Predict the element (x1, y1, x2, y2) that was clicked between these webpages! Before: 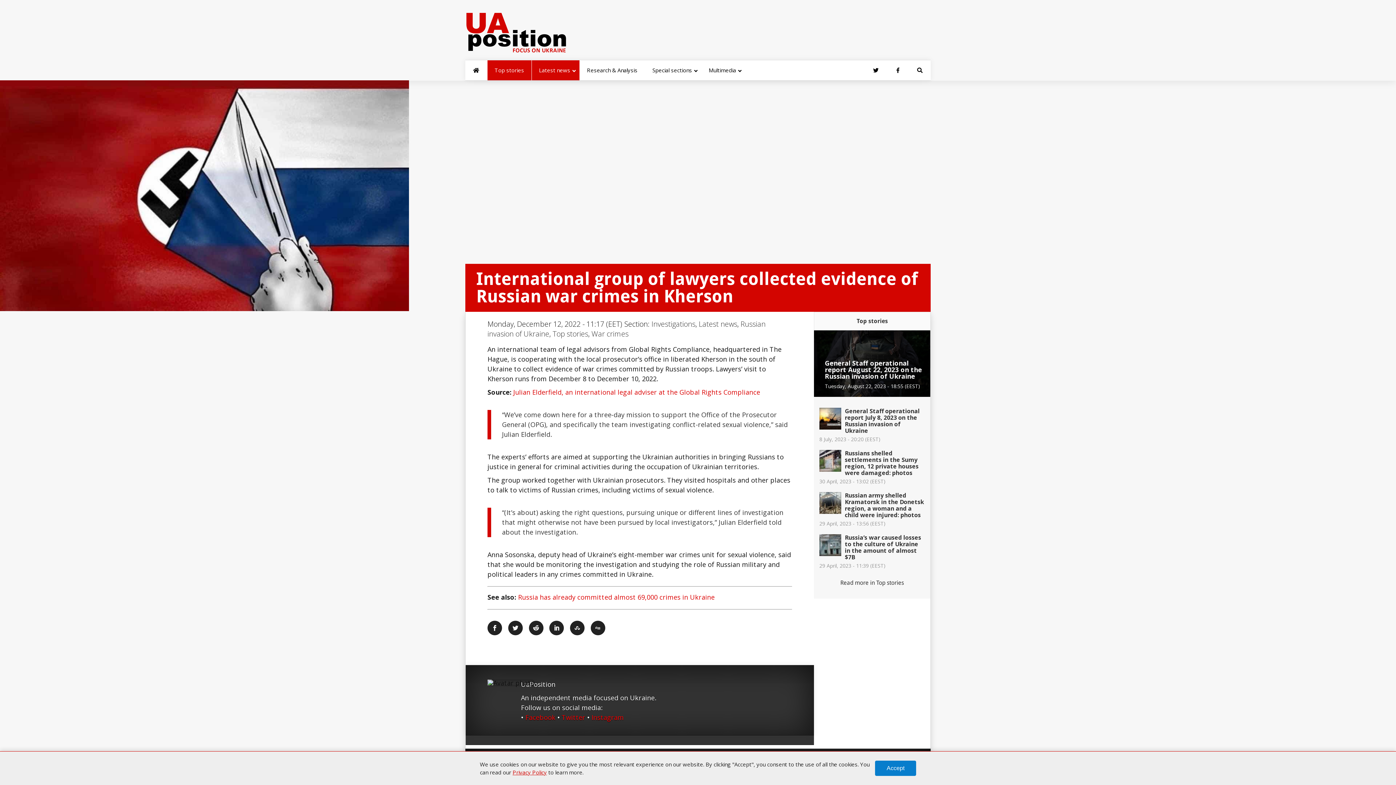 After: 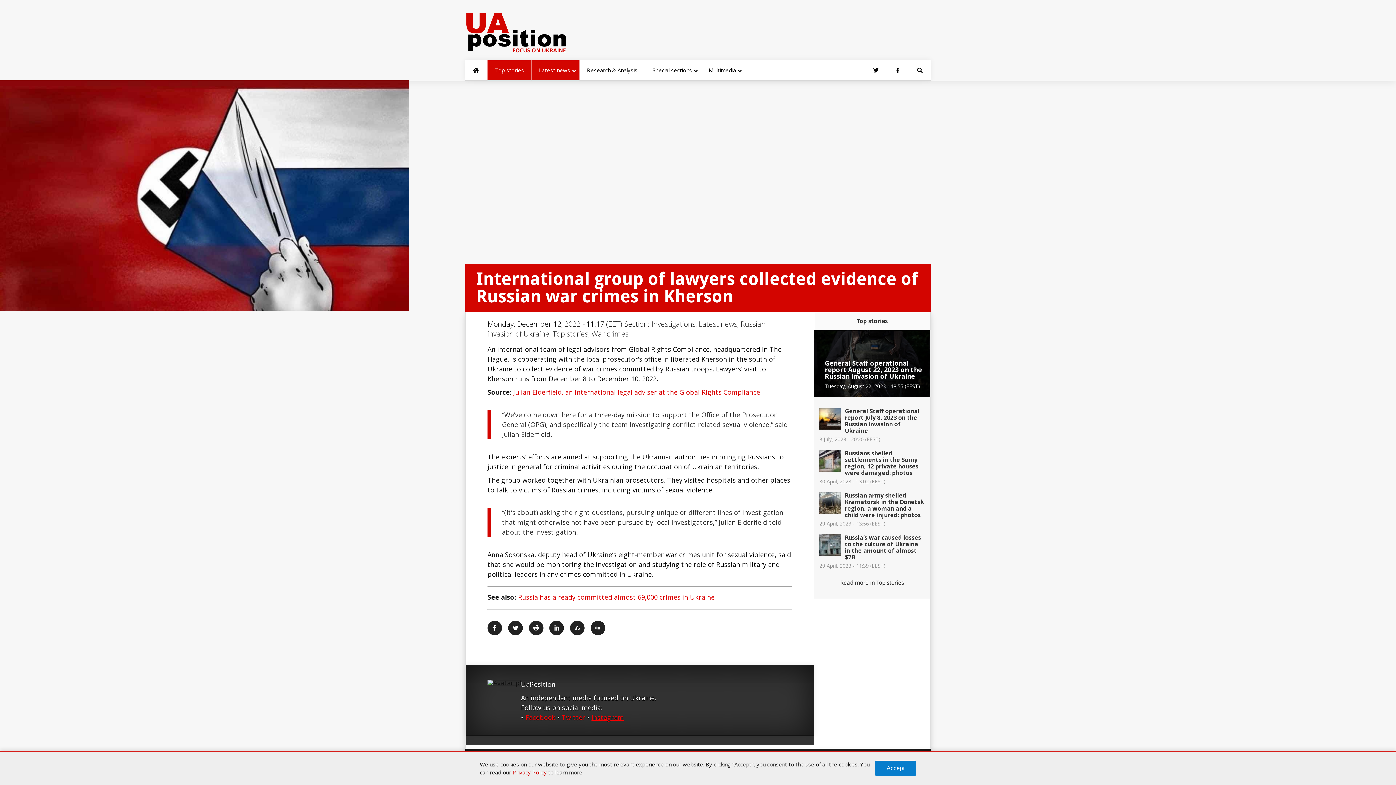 Action: bbox: (591, 713, 624, 722) label: Instagram